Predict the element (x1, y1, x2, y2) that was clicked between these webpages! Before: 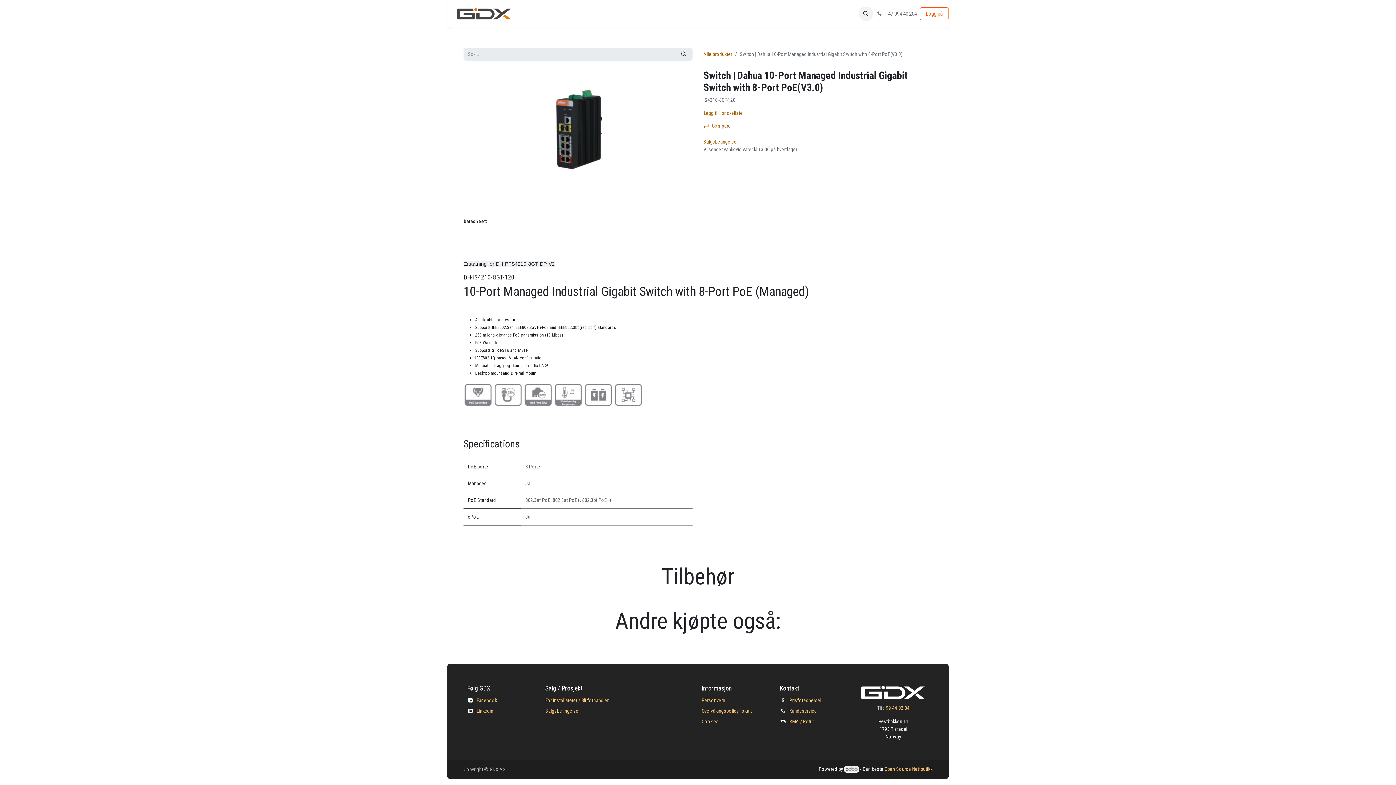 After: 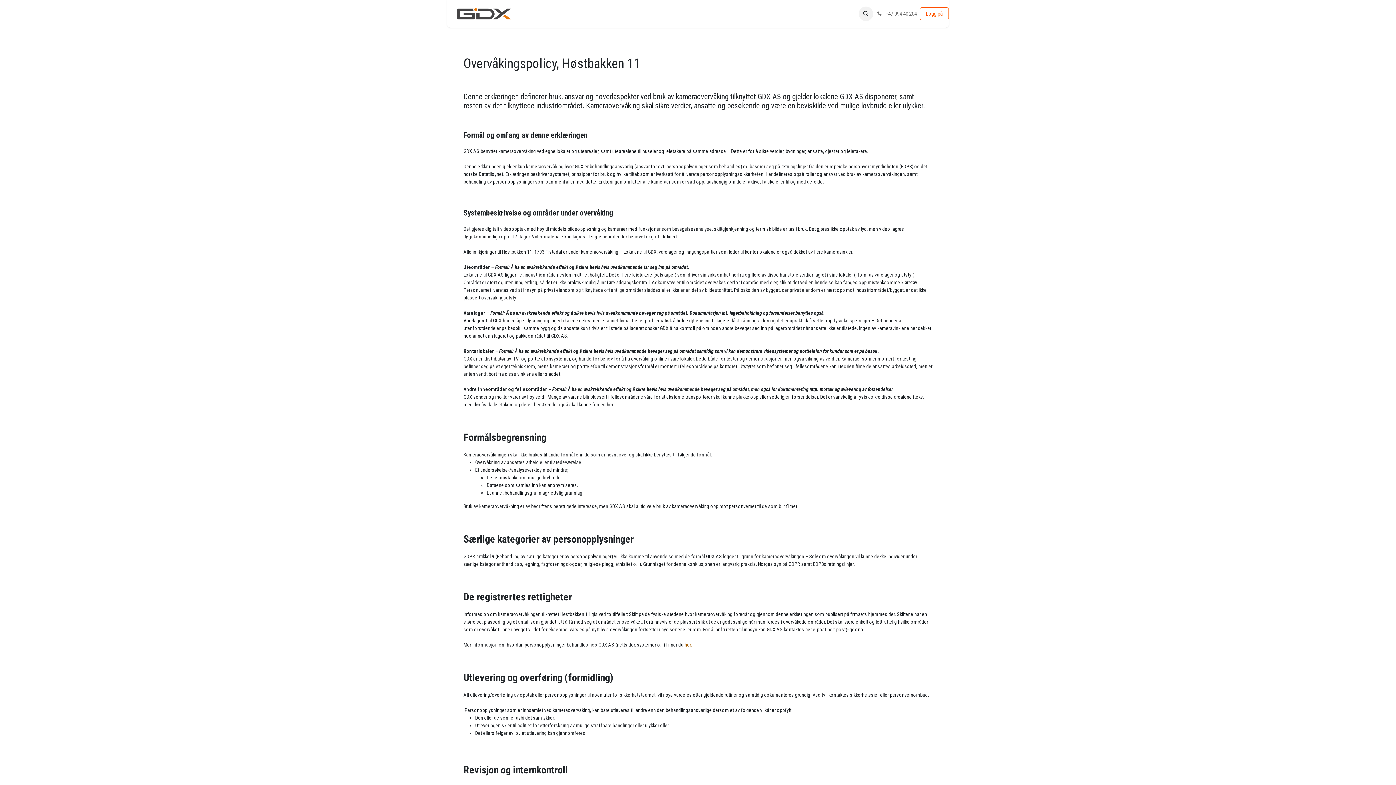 Action: bbox: (701, 708, 752, 714) label: Overvåkingspolicy, lokalt